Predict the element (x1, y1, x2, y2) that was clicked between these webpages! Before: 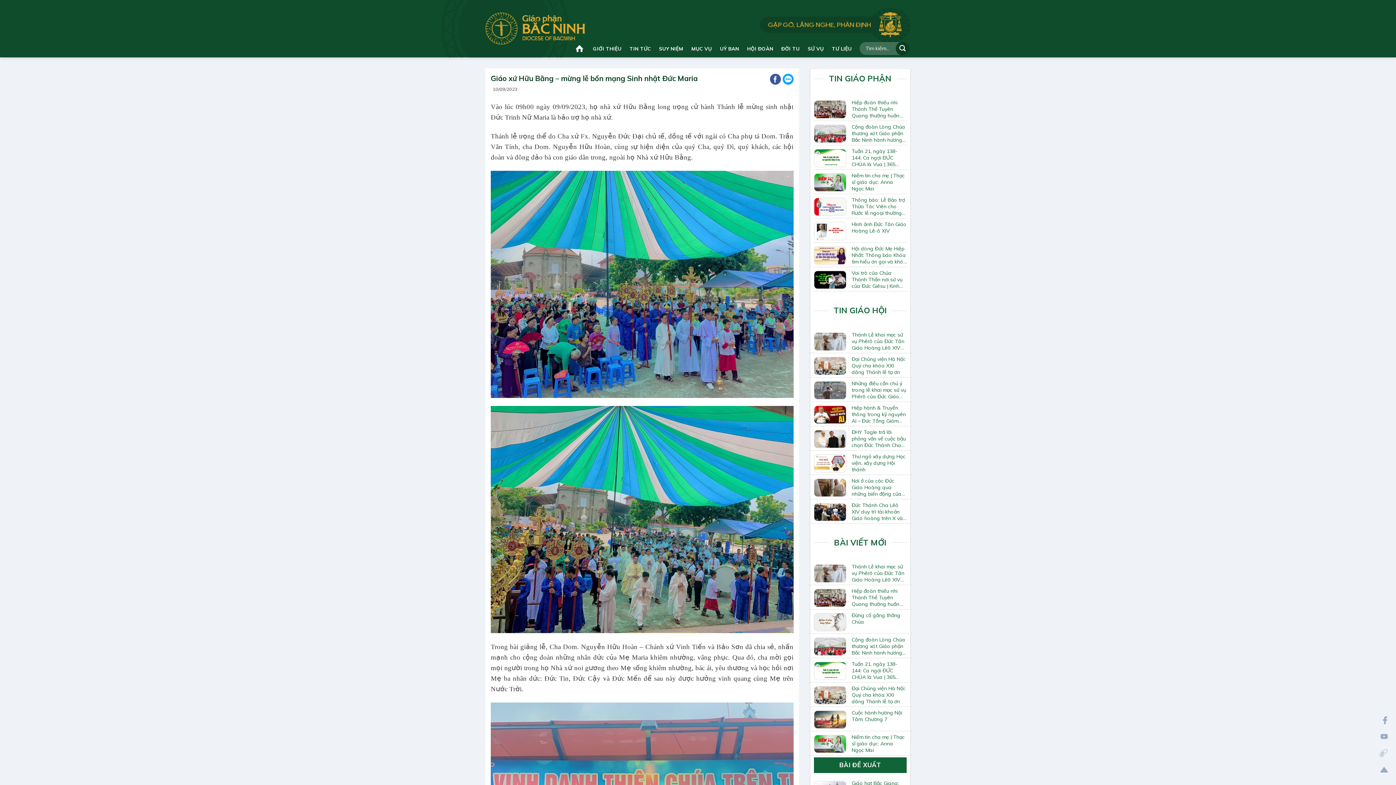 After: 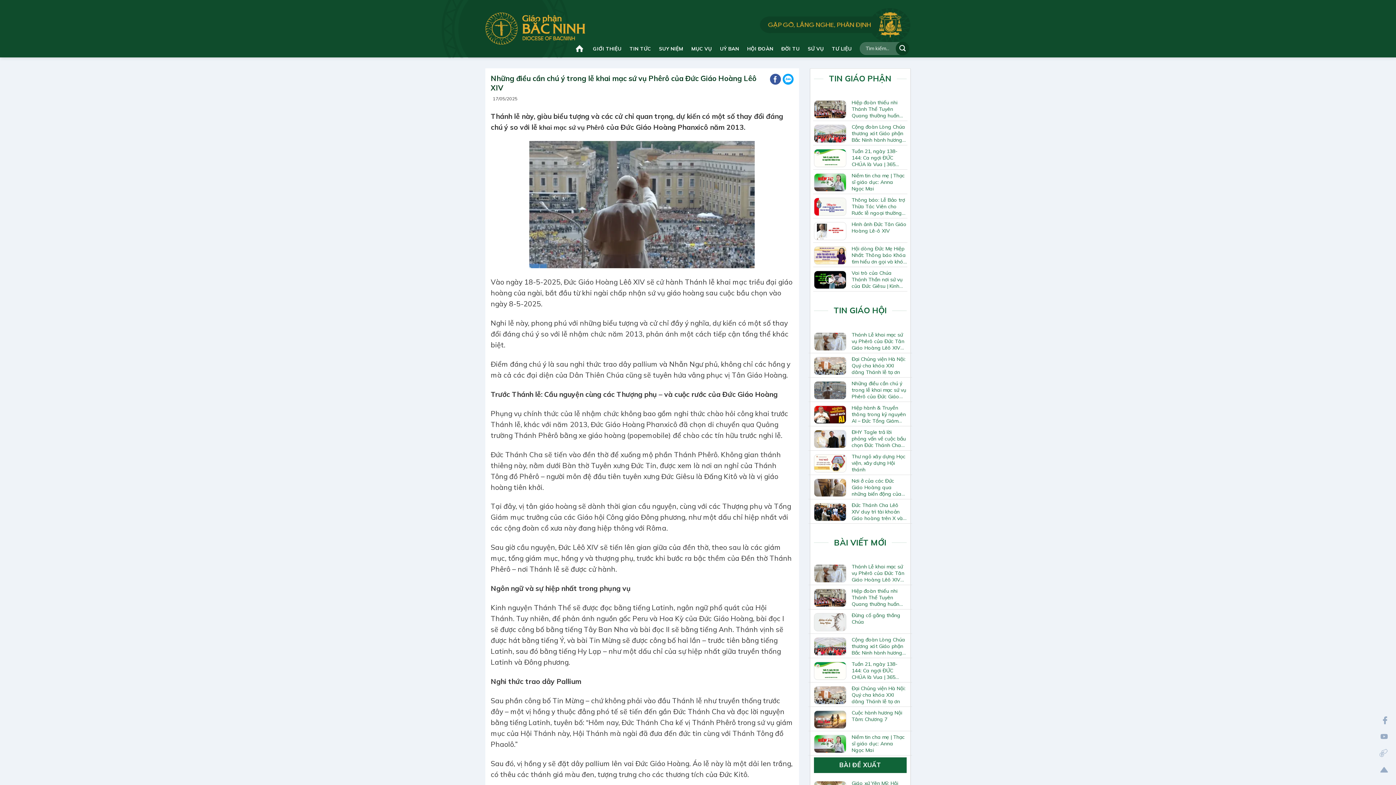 Action: bbox: (851, 380, 906, 399) label: Những điều cần chú ý trong lễ khai mạc sứ vụ Phêrô của Đức Giáo Hoàng Lêô XIV